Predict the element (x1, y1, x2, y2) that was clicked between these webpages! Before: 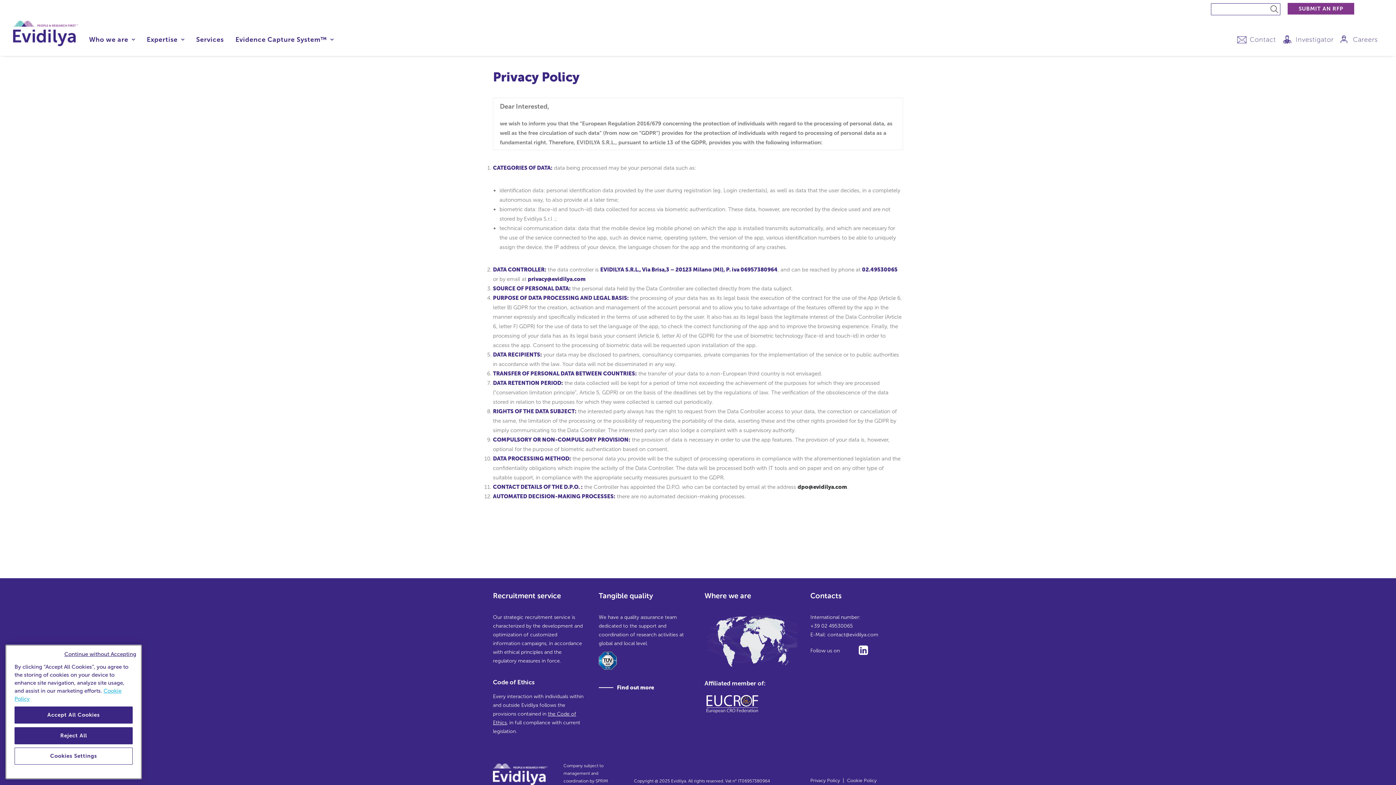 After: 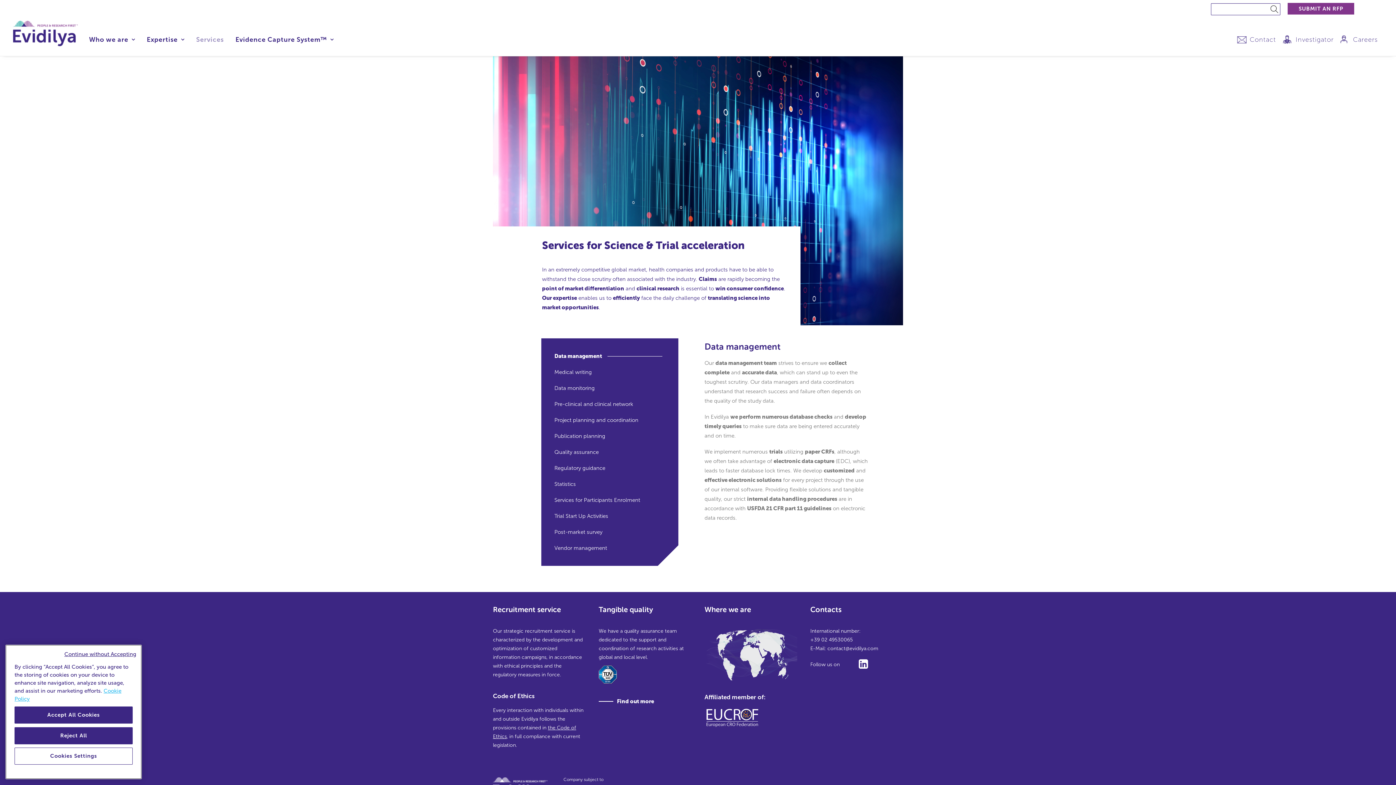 Action: label: Services bbox: (191, 16, 229, 61)